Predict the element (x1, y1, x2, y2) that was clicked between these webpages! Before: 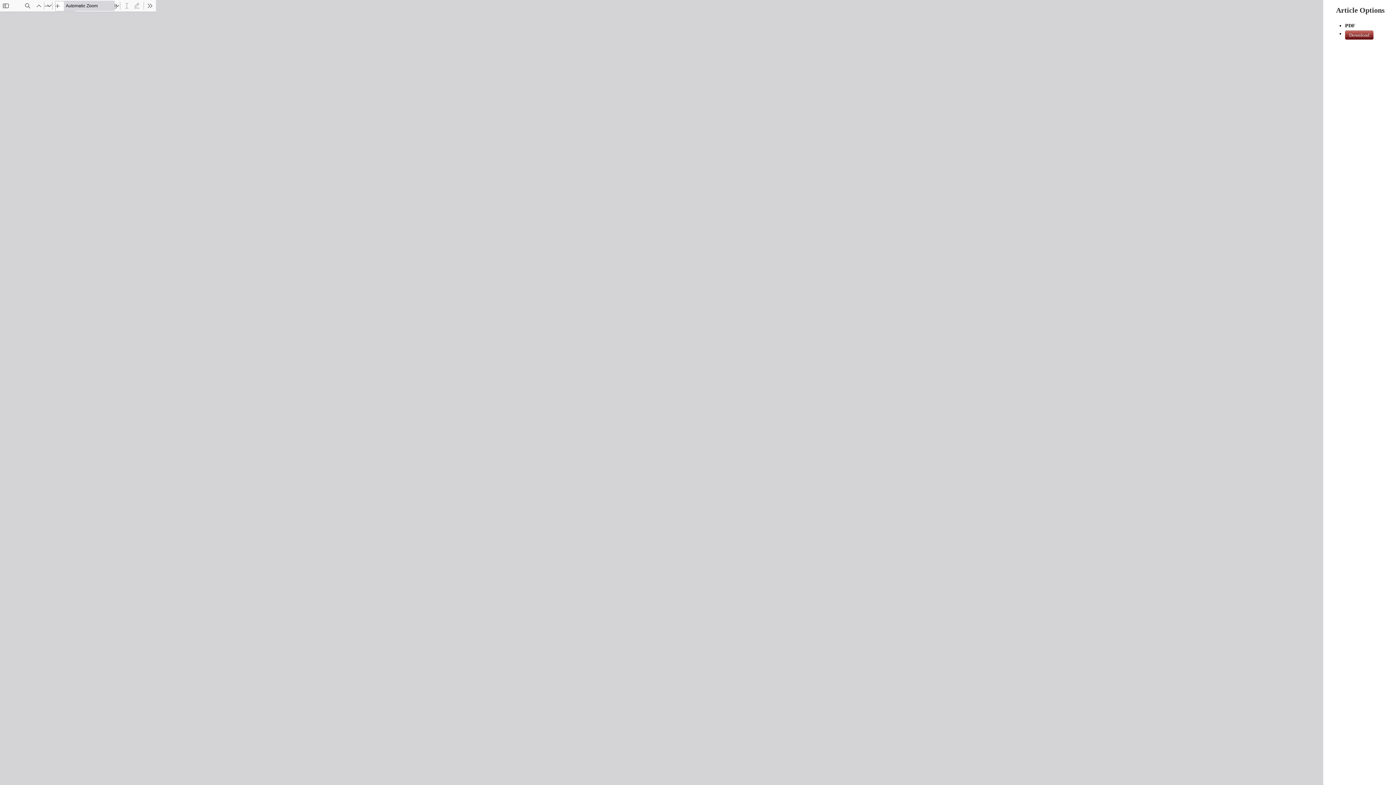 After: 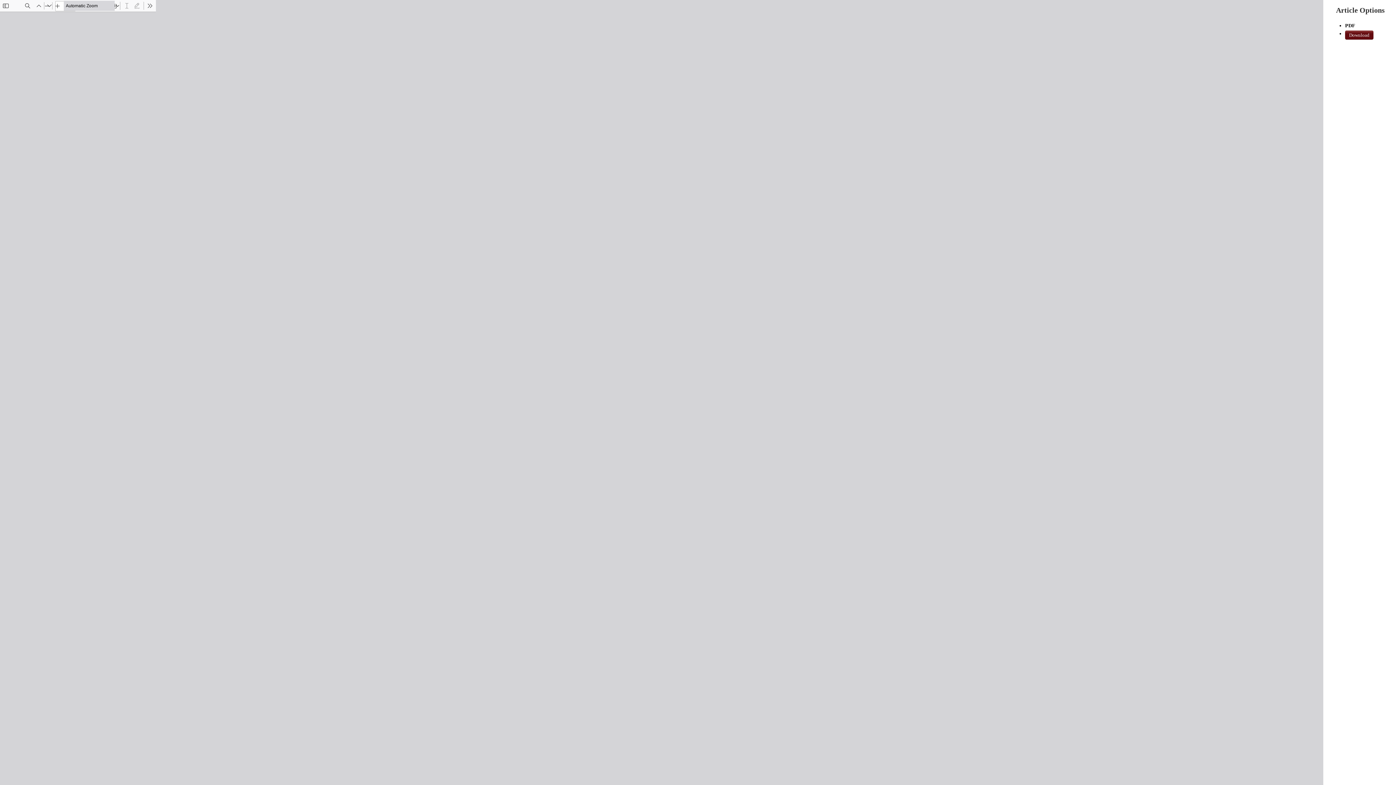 Action: label: Download bbox: (1345, 30, 1373, 39)